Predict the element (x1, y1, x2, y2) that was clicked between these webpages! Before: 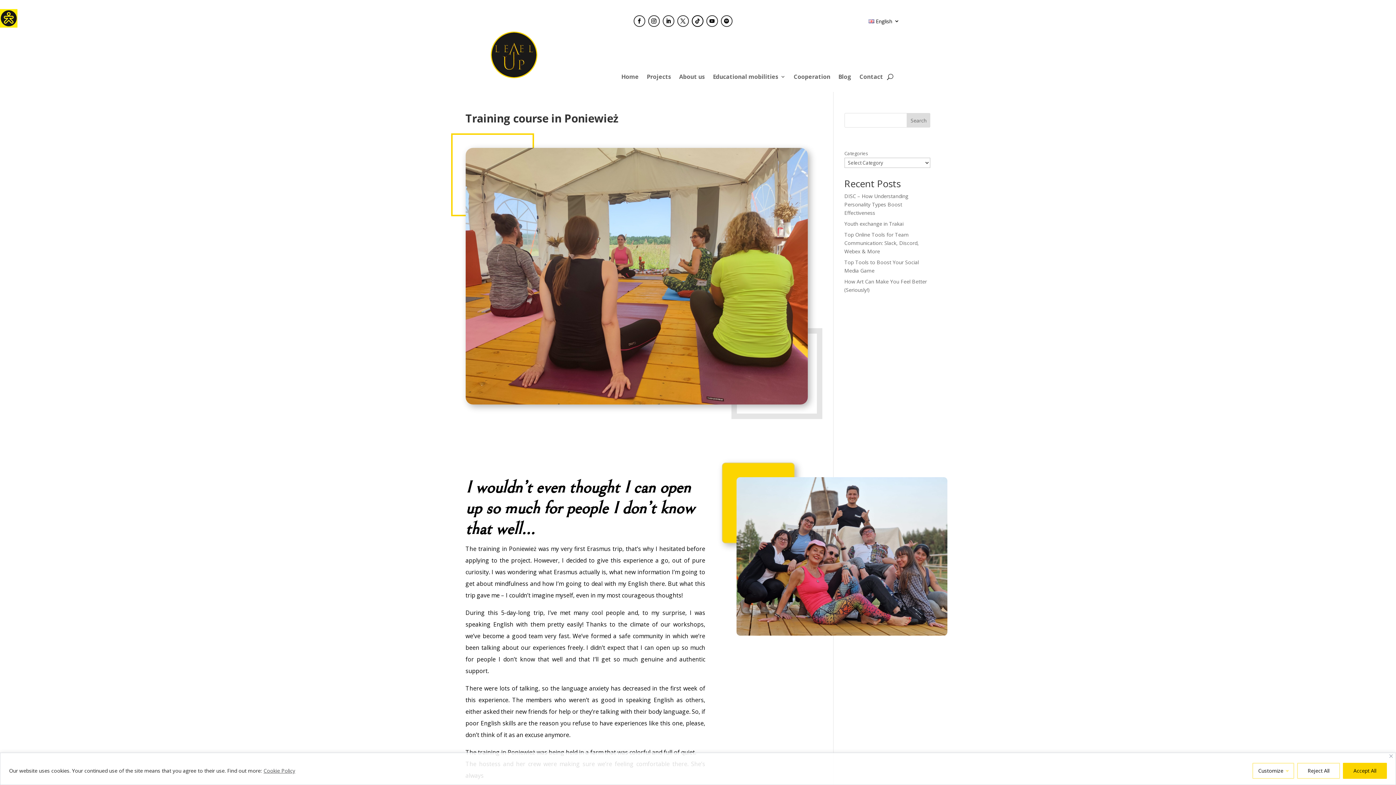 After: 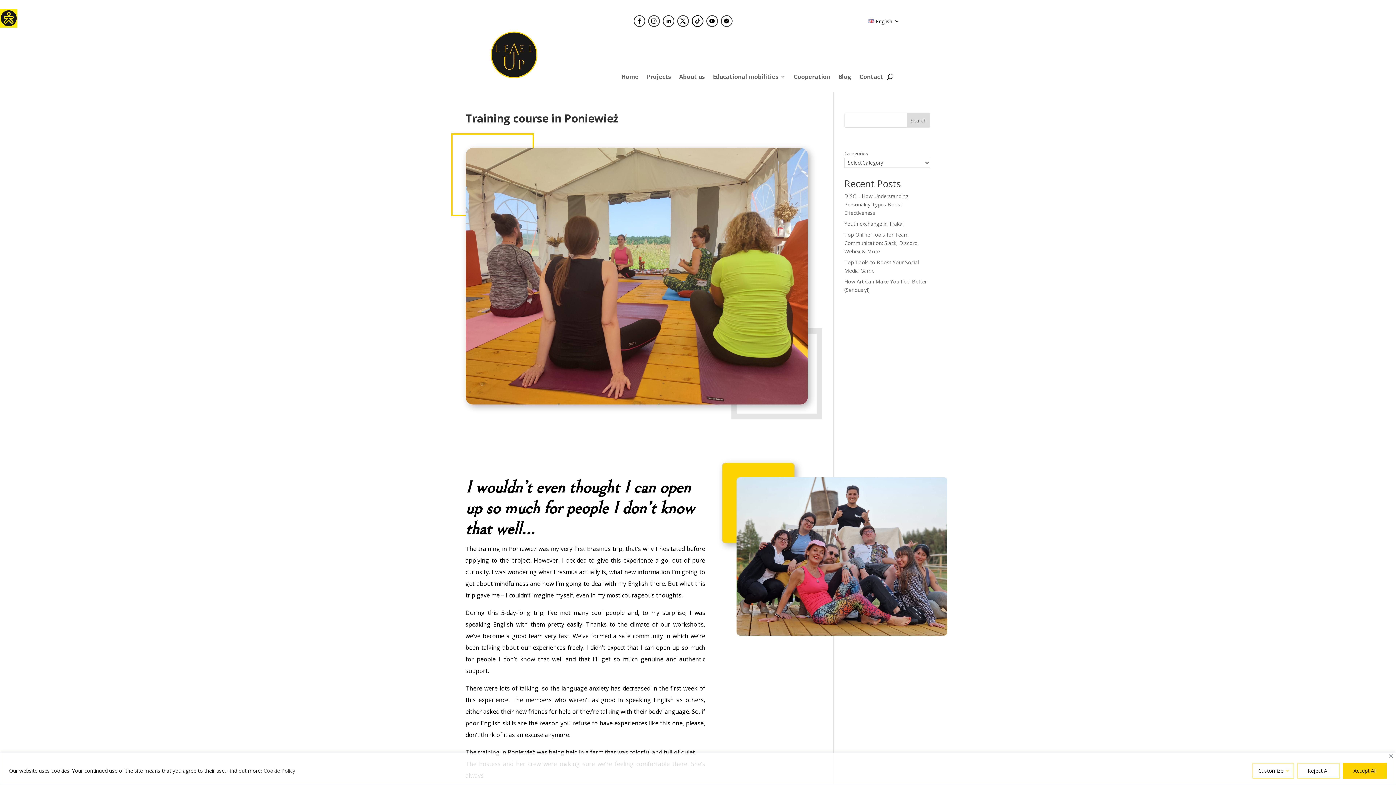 Action: bbox: (720, 15, 732, 26)